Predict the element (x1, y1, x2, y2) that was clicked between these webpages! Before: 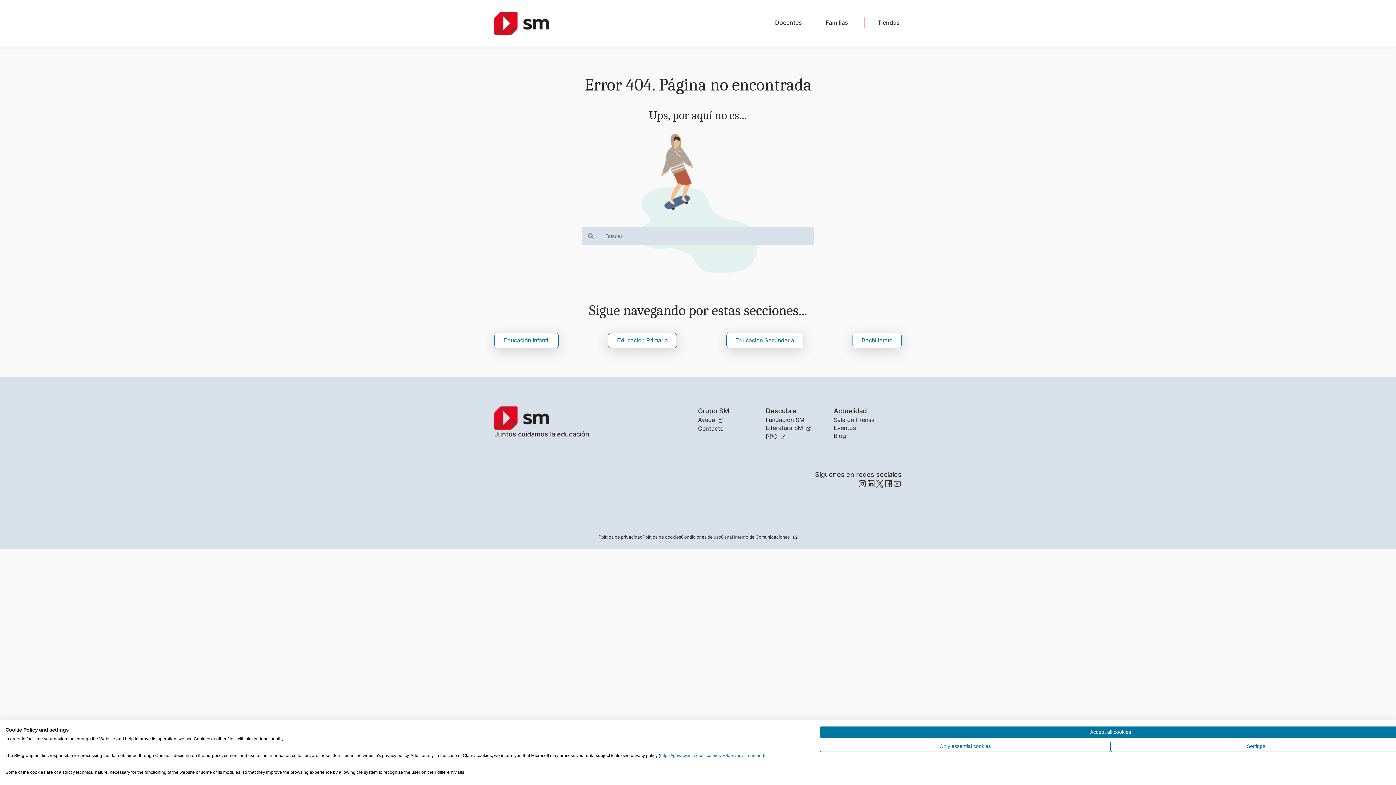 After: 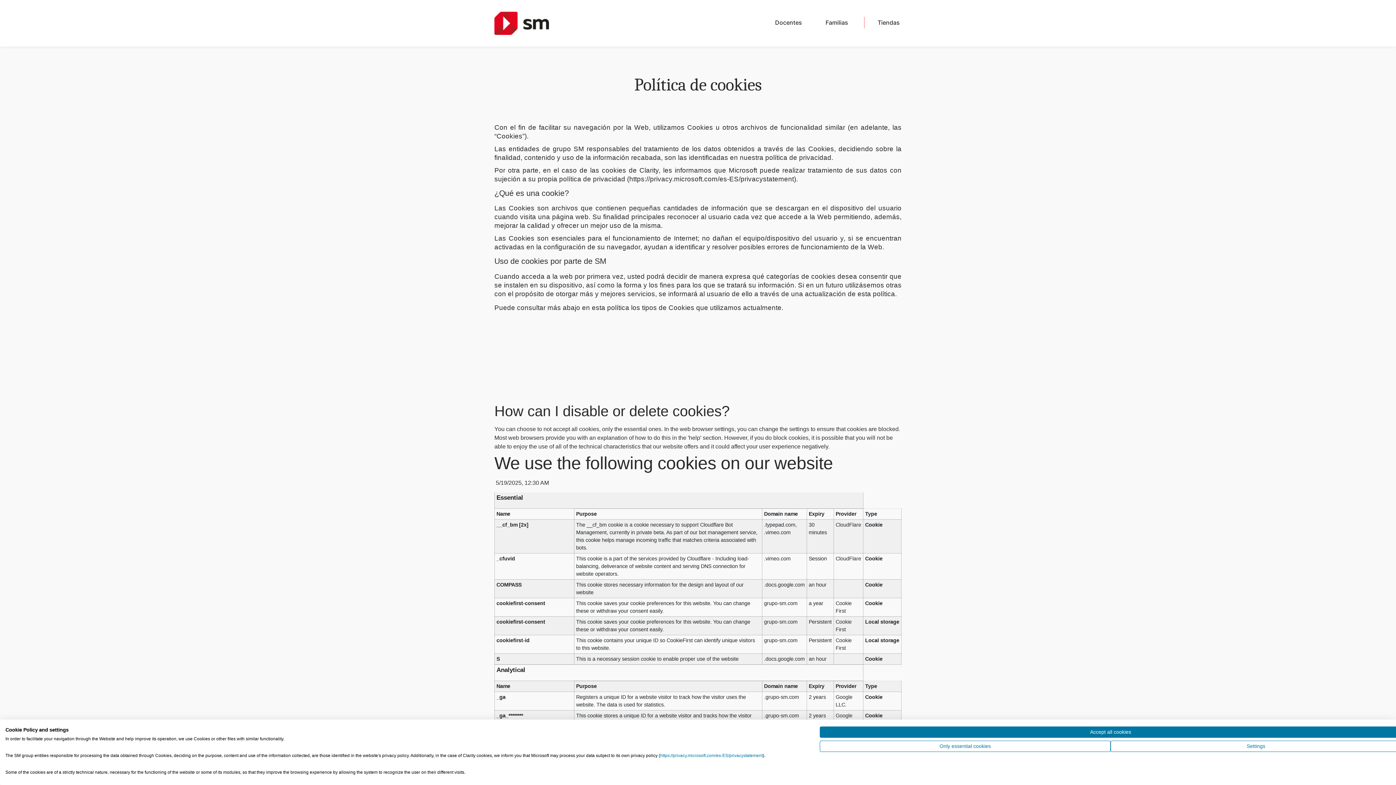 Action: bbox: (642, 534, 681, 540) label: Política de cookies